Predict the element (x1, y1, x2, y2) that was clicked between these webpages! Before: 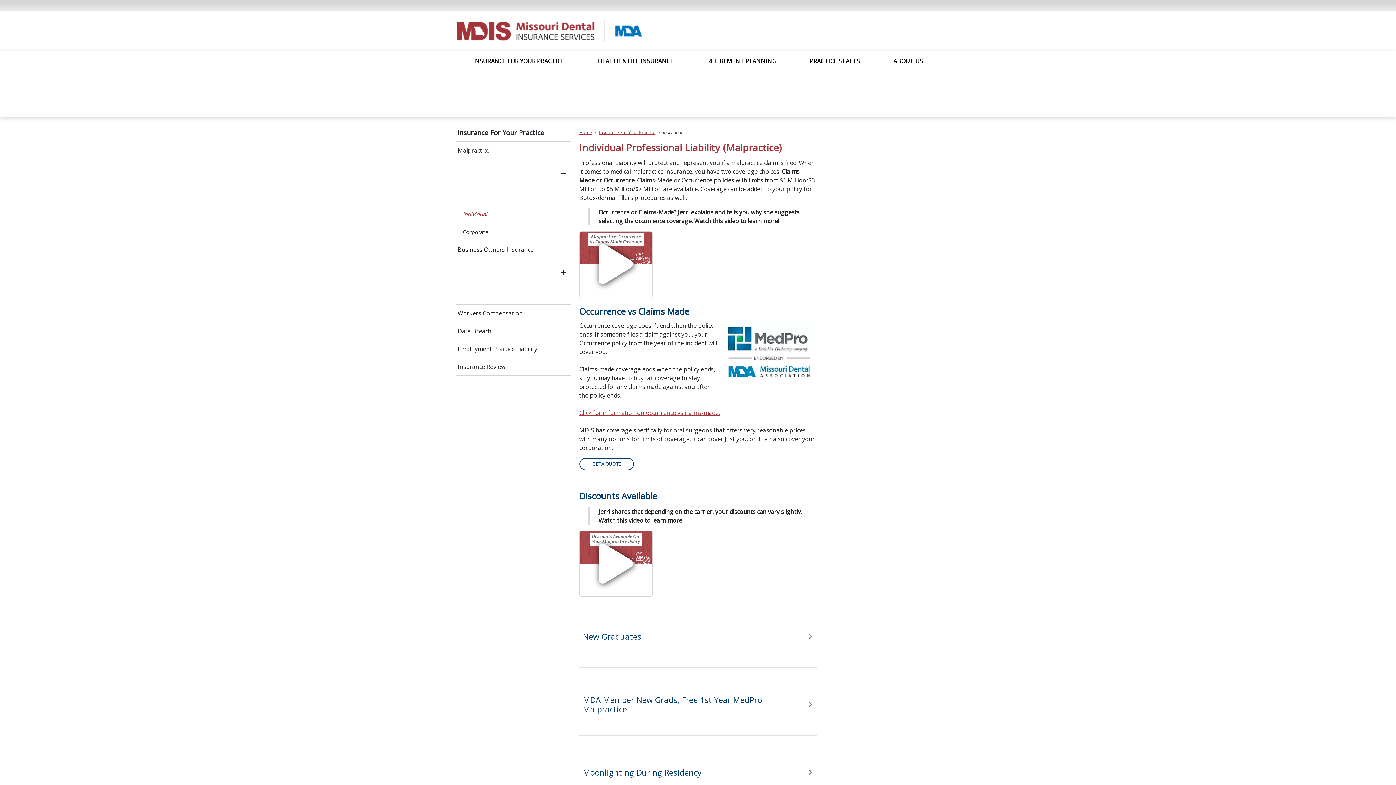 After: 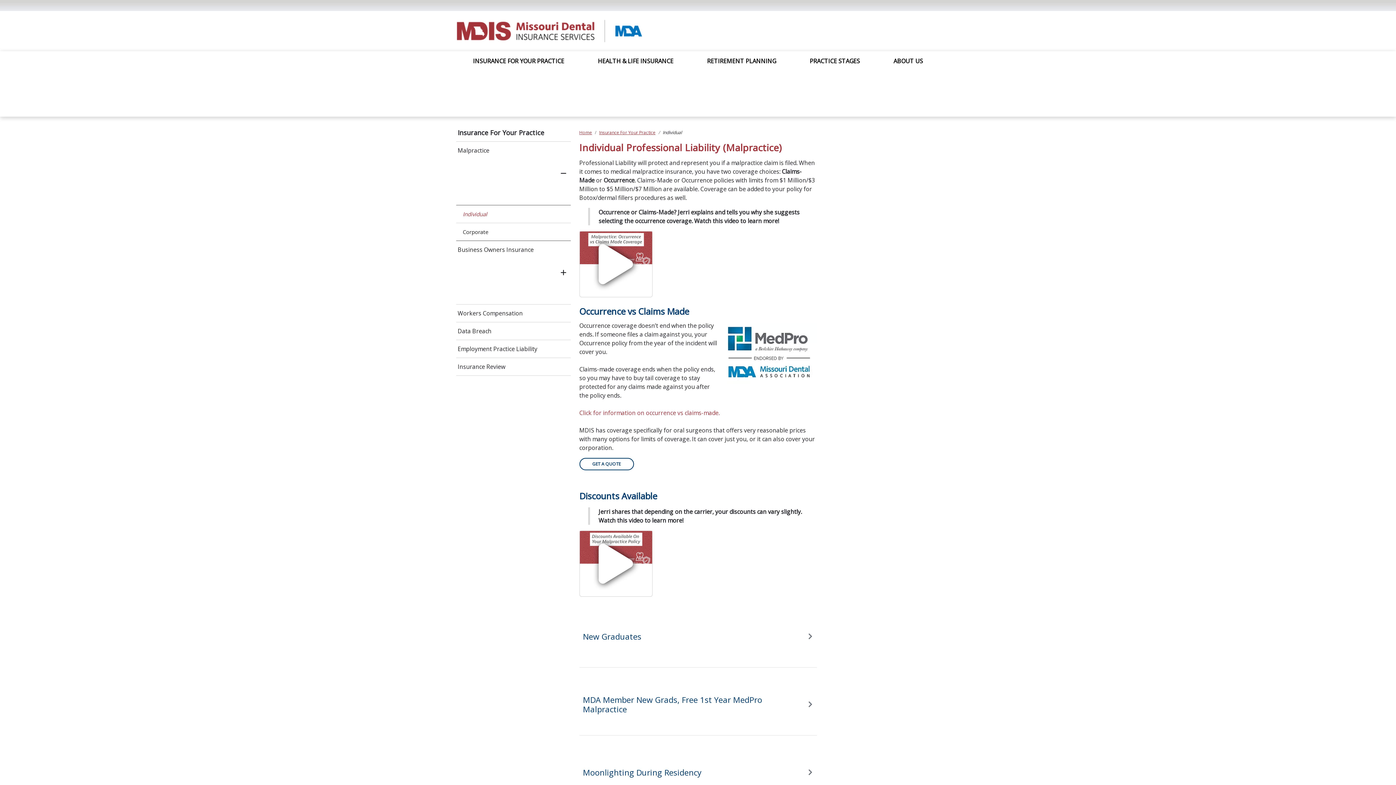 Action: label: Click for information on occurrence vs claims-made. bbox: (579, 416, 719, 424)